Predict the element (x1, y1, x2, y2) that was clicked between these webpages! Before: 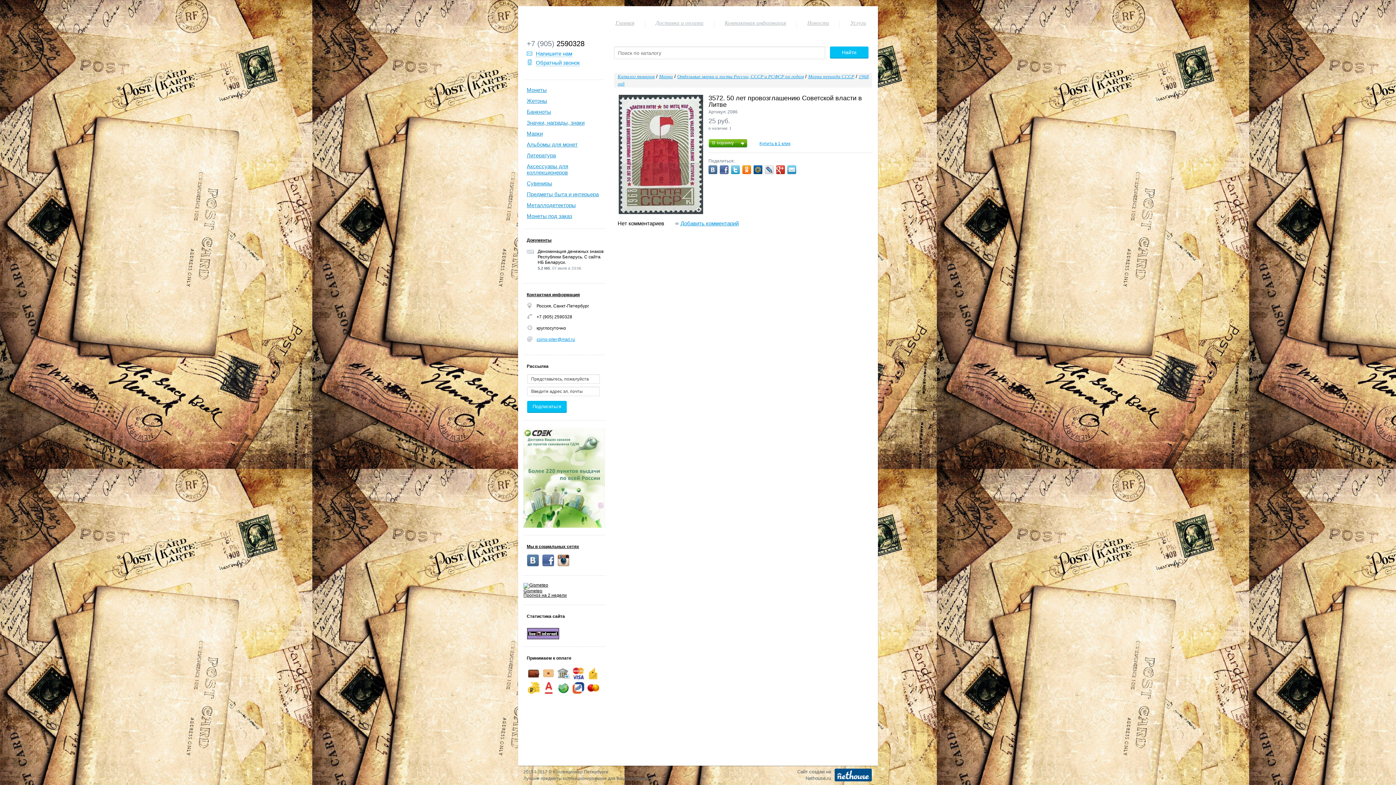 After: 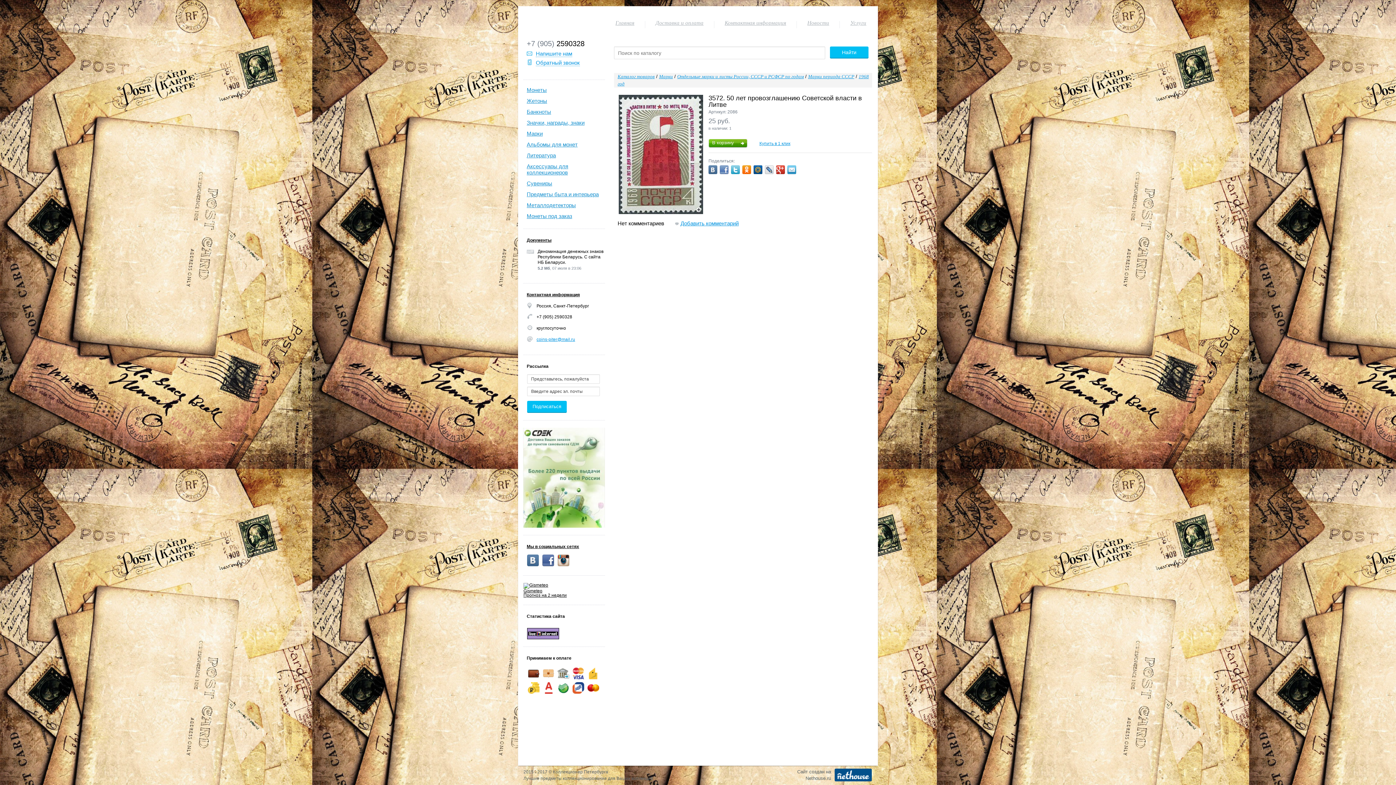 Action: bbox: (720, 165, 728, 174)